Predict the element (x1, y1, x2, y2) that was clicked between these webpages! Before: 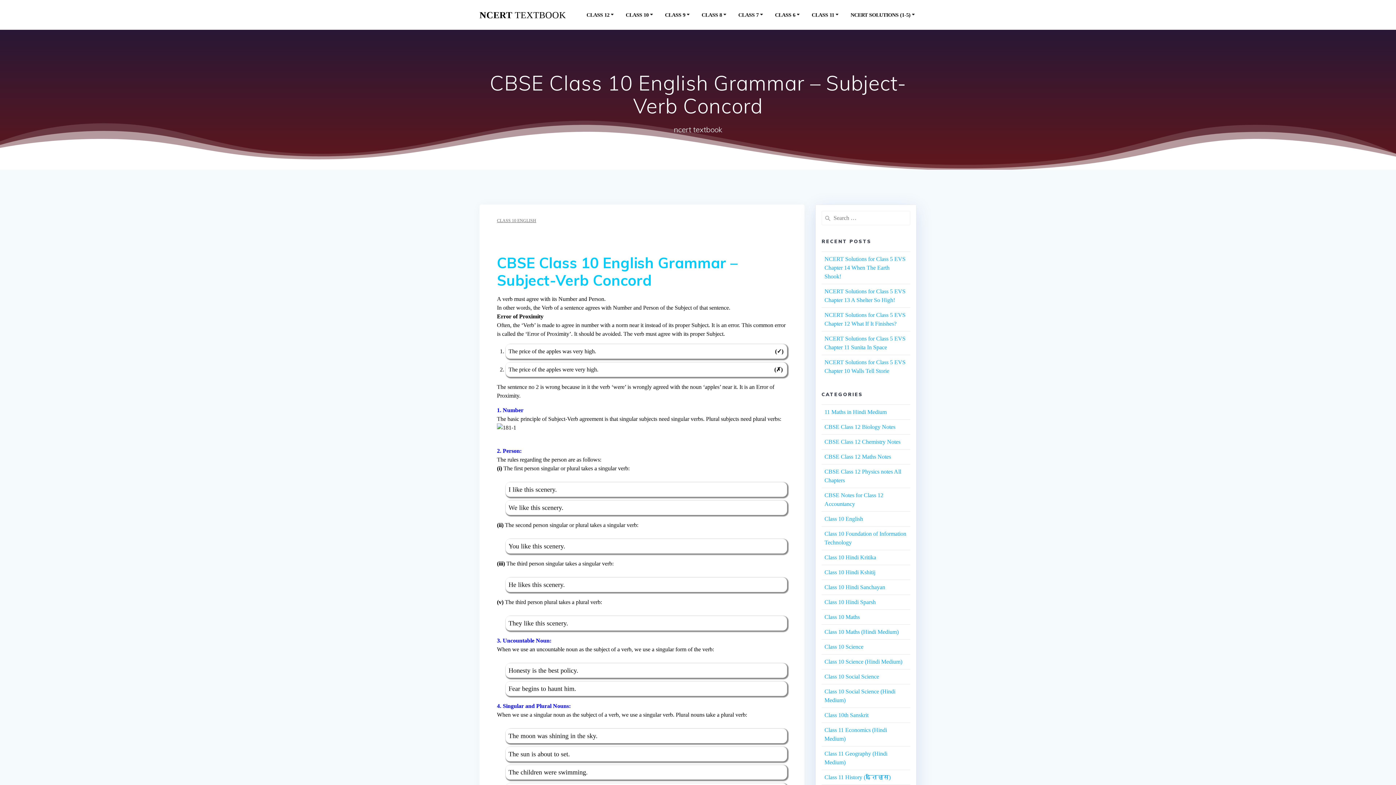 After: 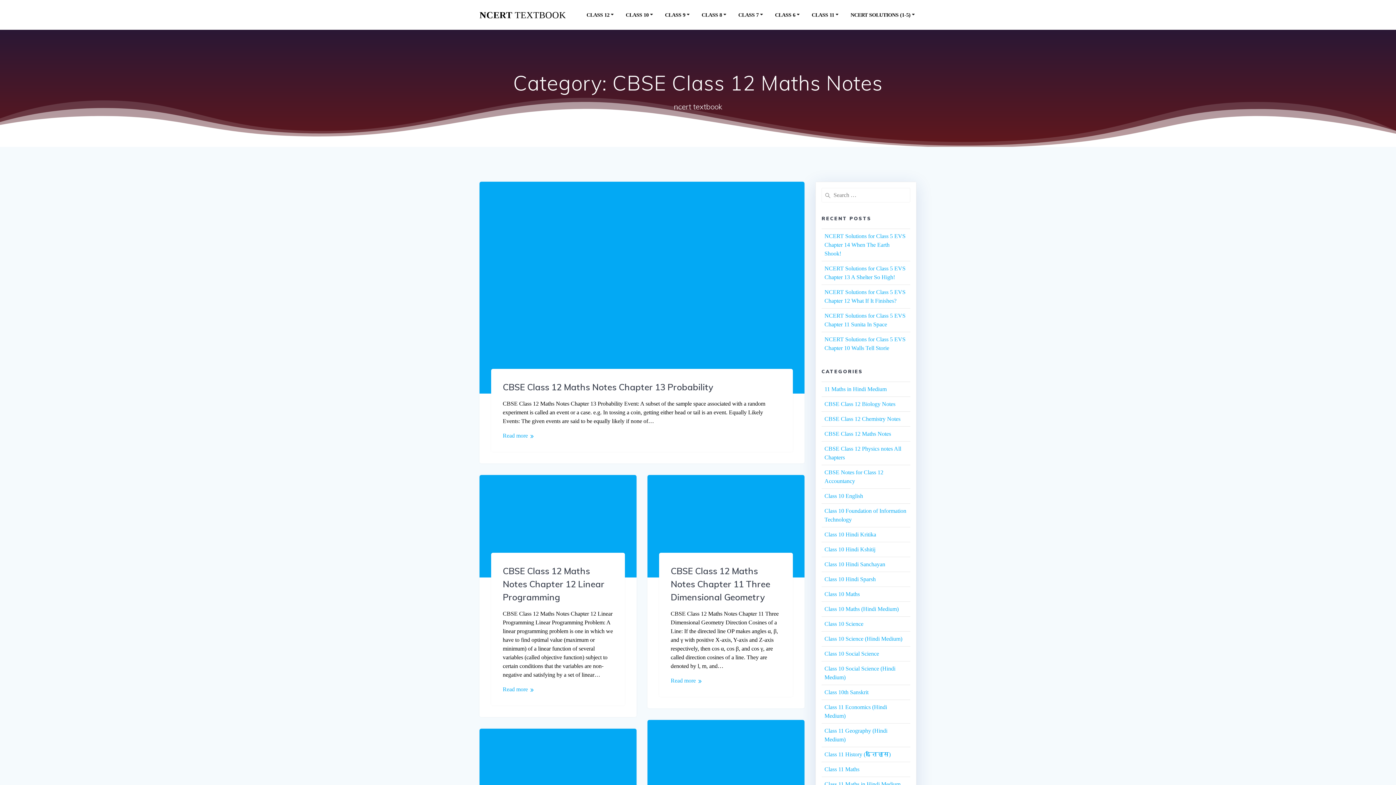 Action: label: CBSE Class 12 Maths Notes bbox: (824, 453, 891, 460)